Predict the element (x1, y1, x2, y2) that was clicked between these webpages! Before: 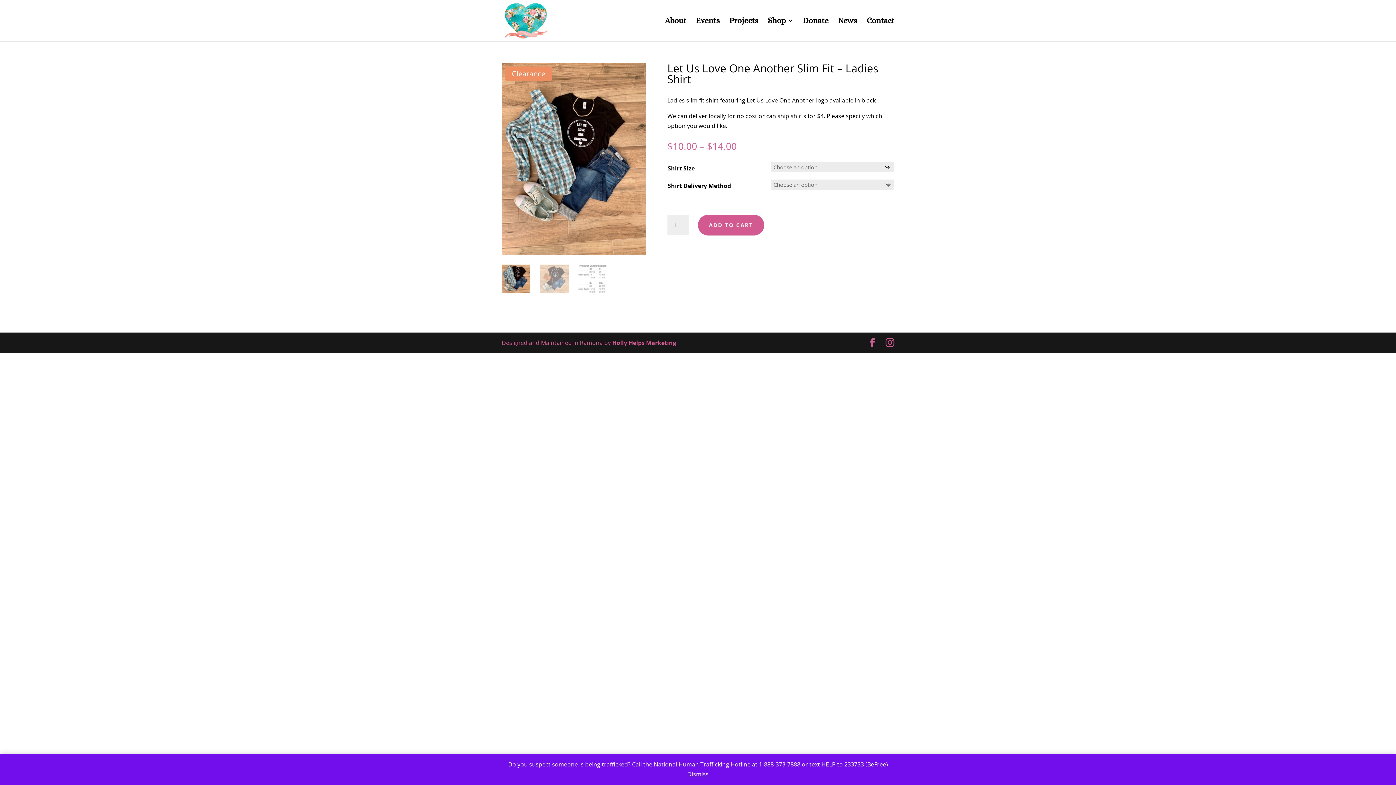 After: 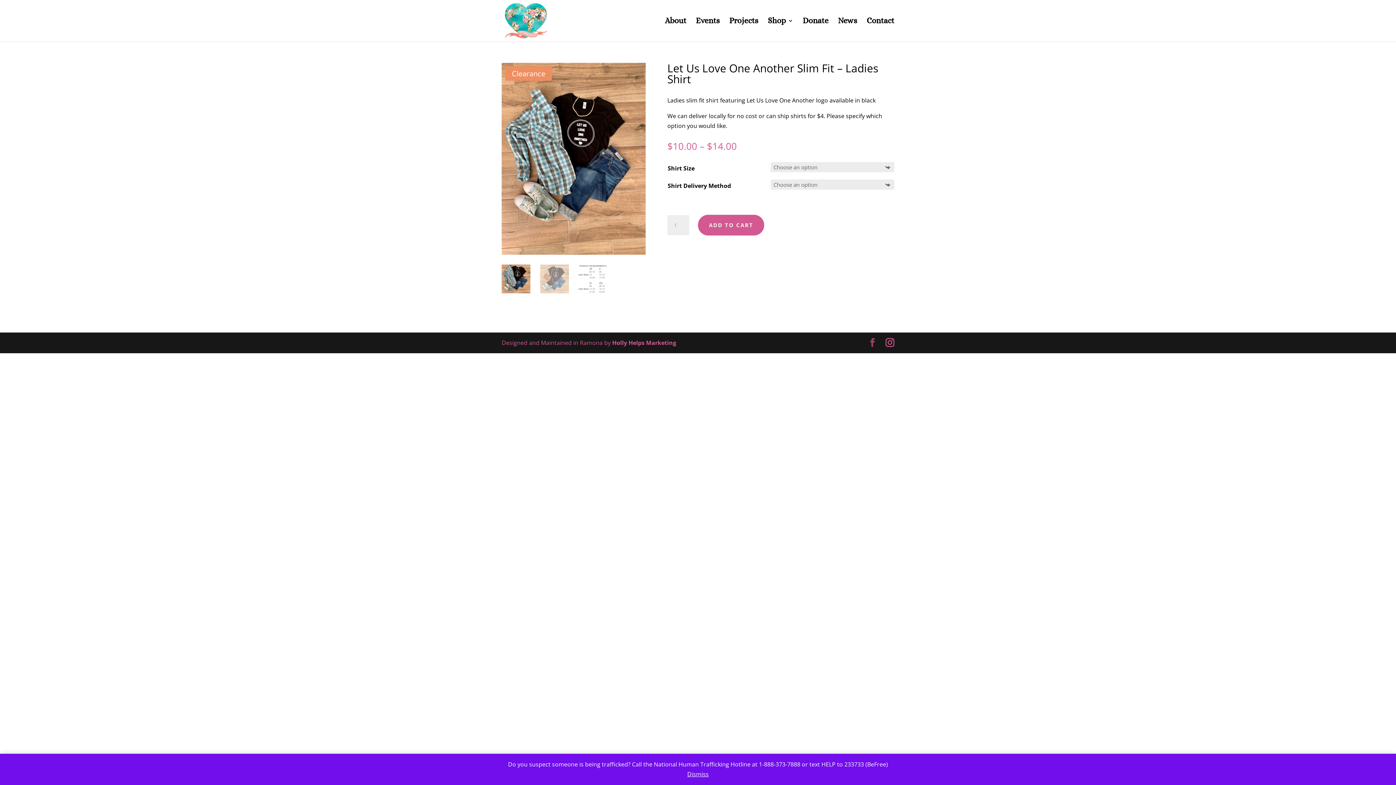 Action: bbox: (868, 338, 877, 347)